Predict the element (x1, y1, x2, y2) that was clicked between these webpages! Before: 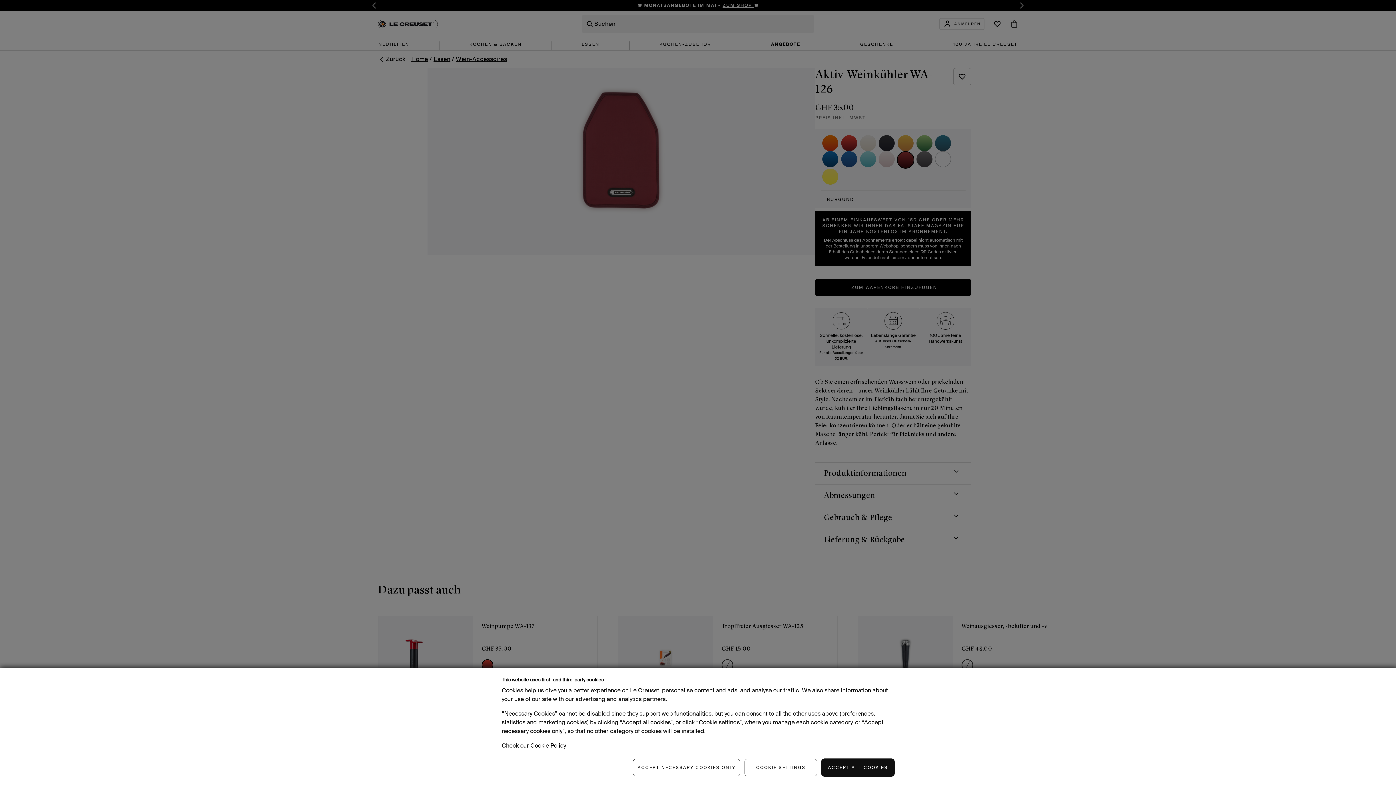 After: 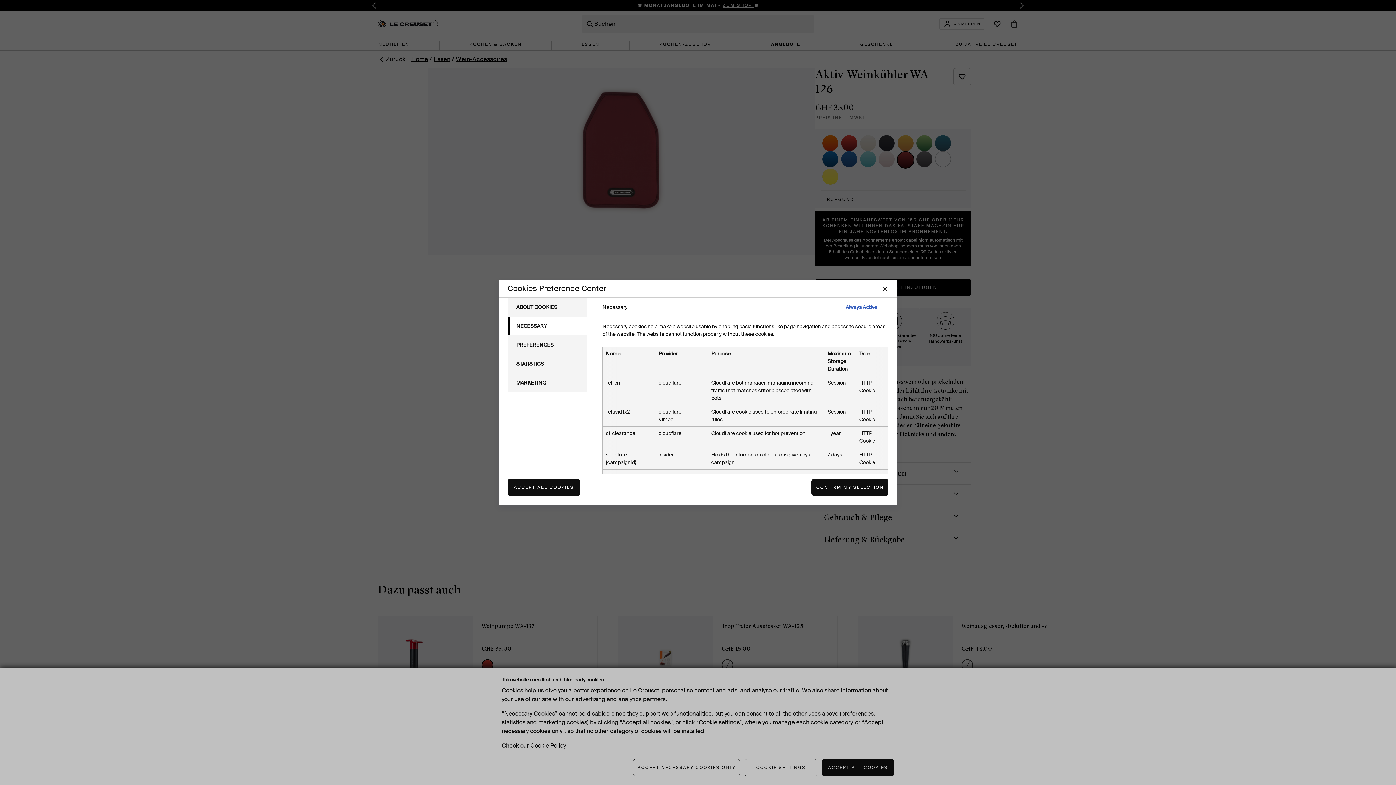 Action: label: COOKIE SETTINGS bbox: (744, 759, 817, 776)